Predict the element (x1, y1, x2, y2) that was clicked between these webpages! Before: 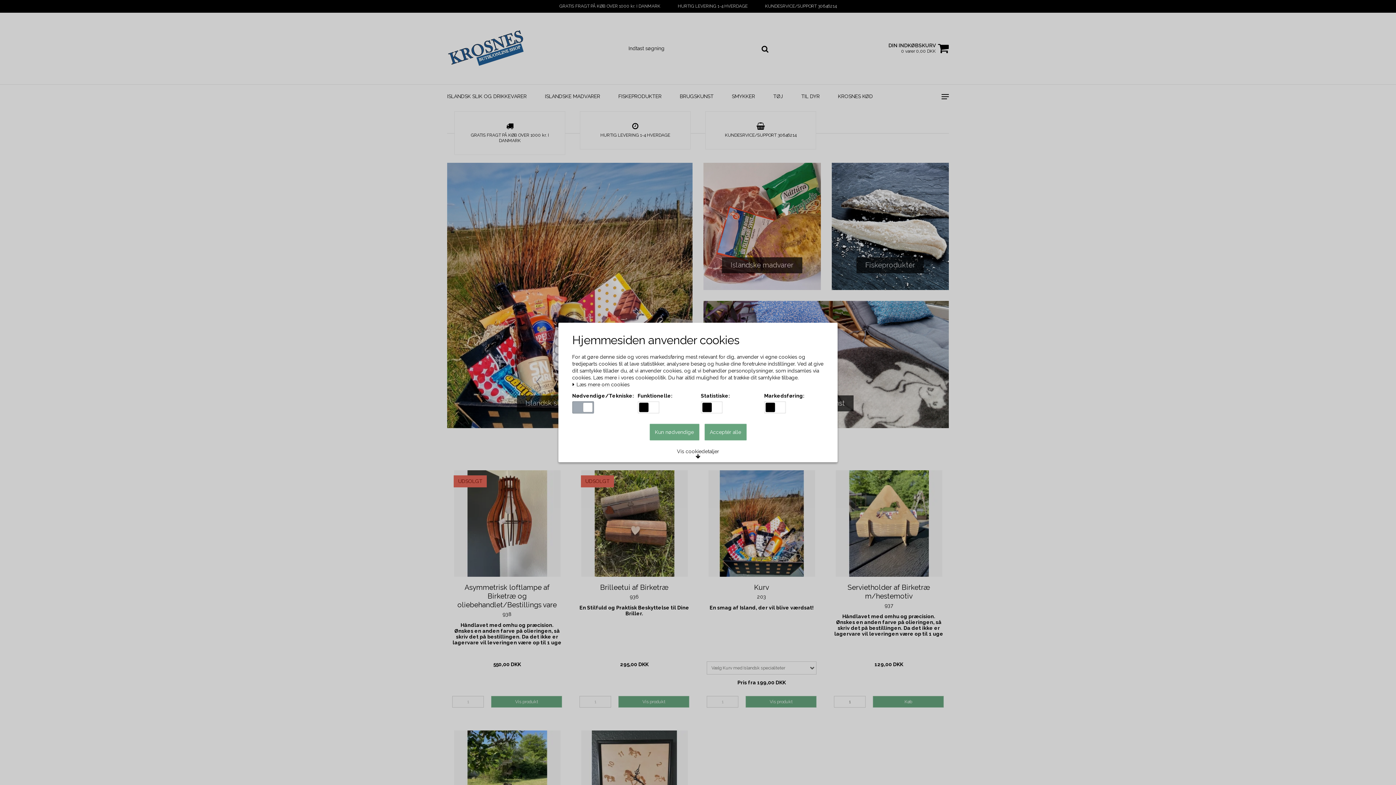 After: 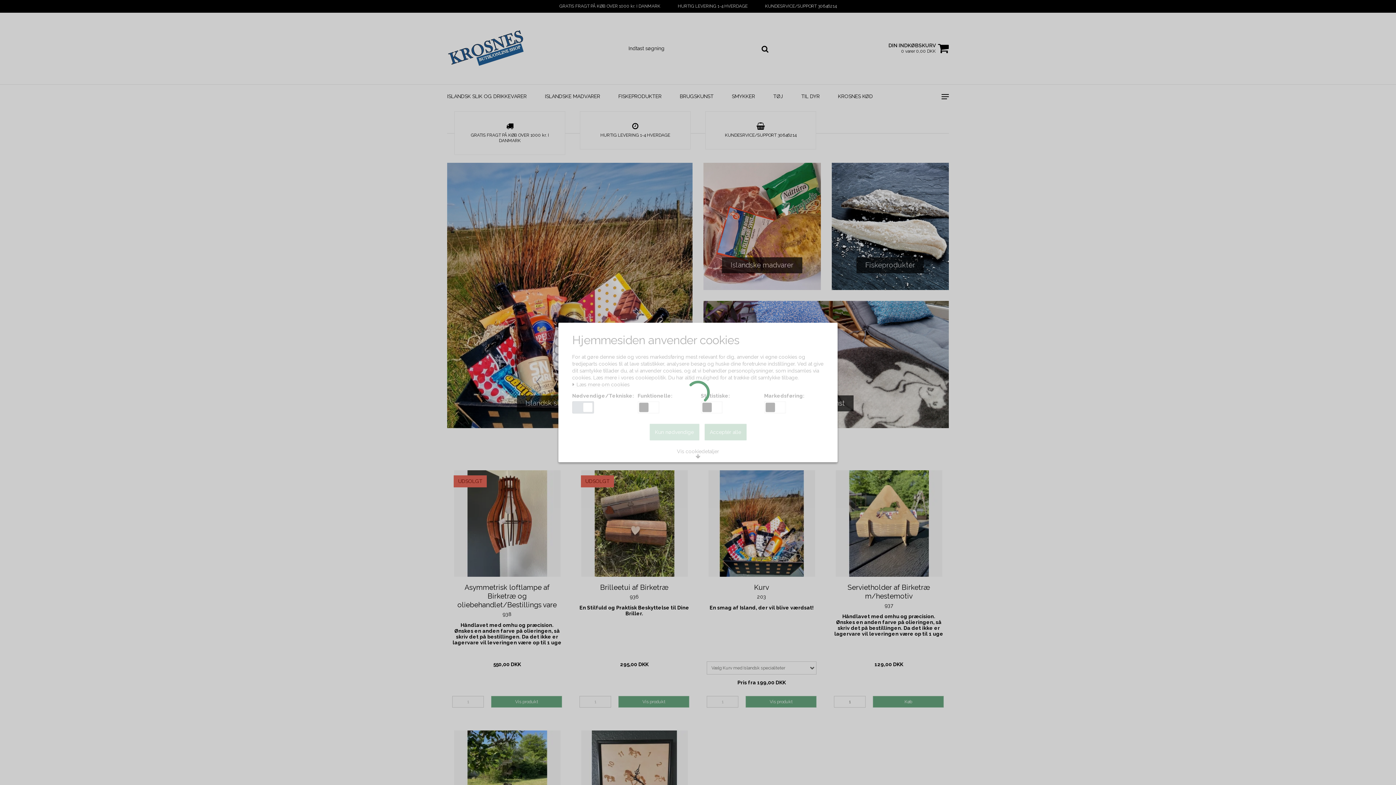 Action: bbox: (649, 424, 699, 440) label: Kun nødvendige